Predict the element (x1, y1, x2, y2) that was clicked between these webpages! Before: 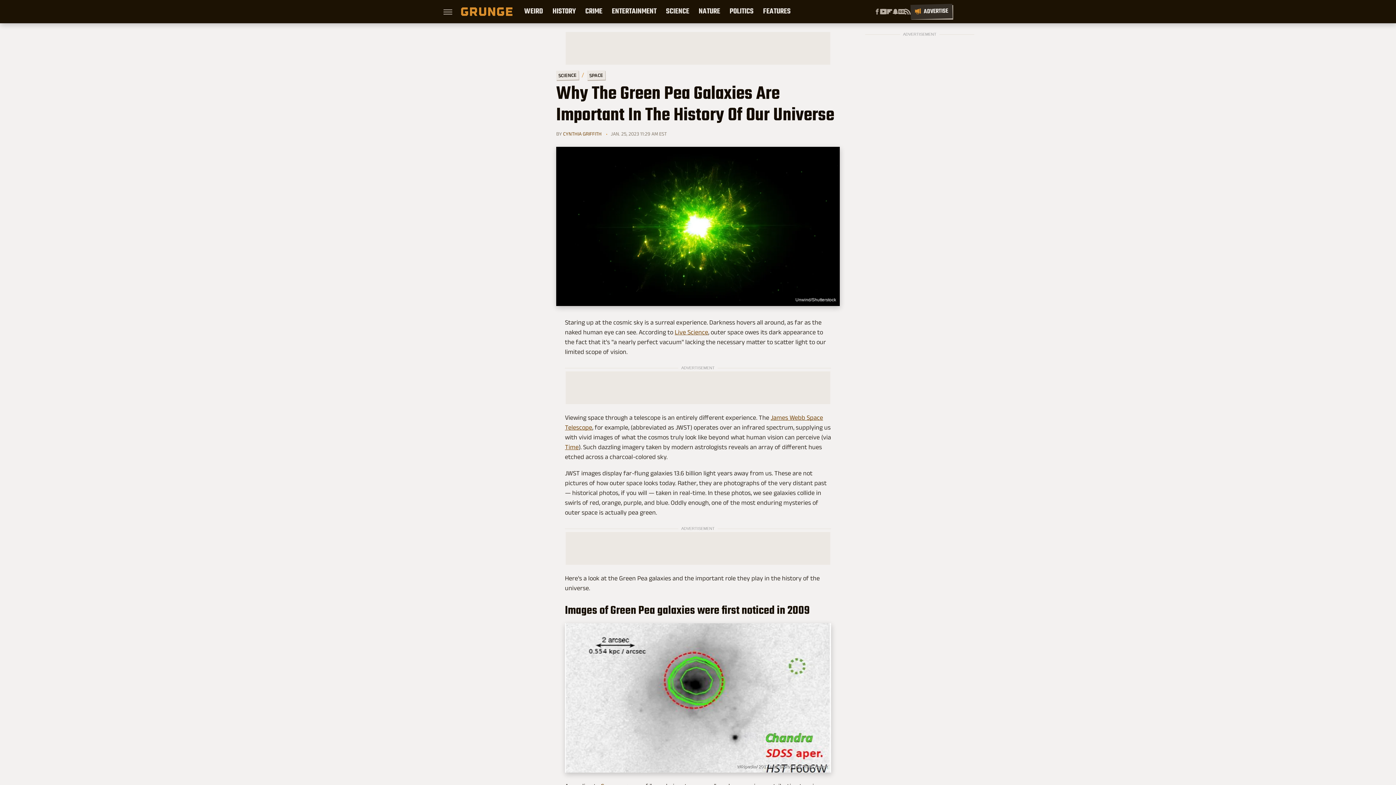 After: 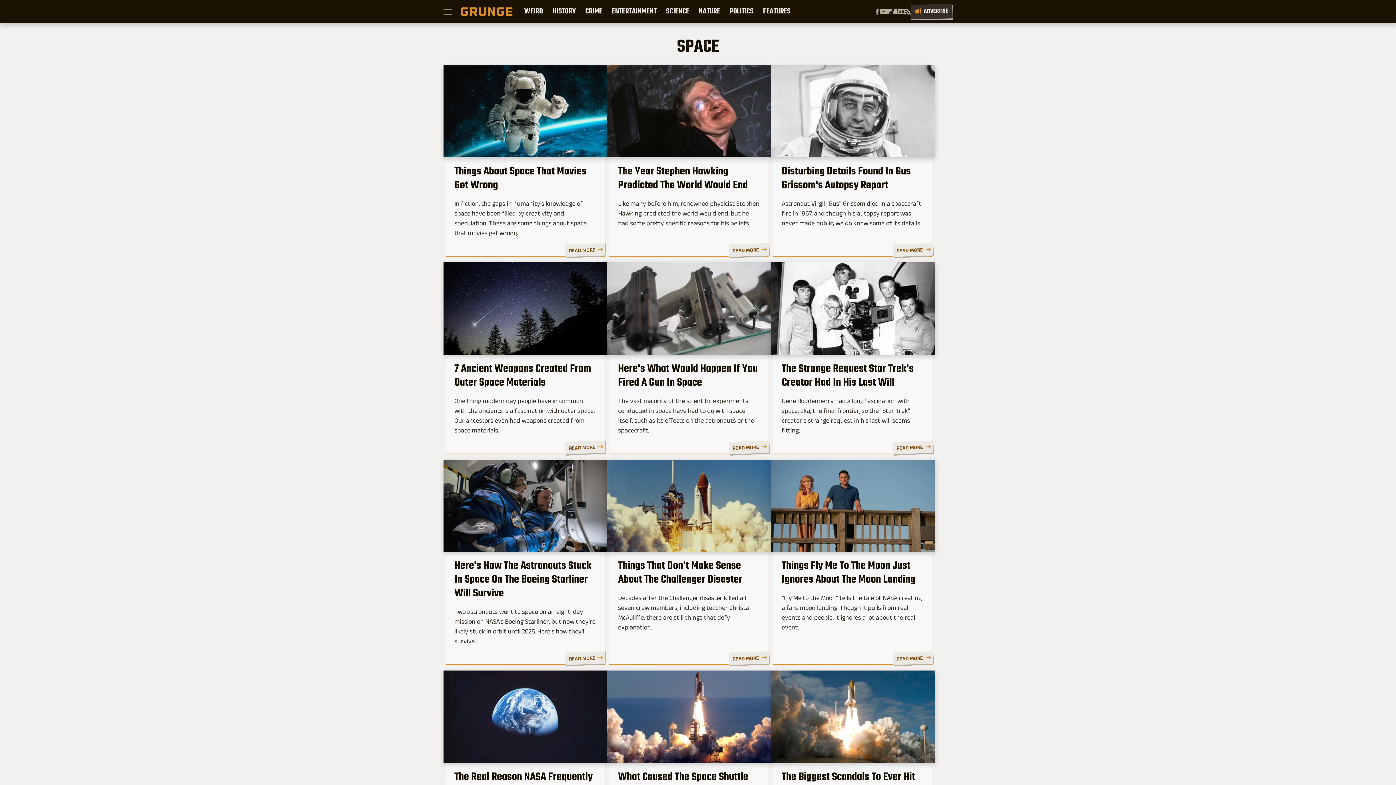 Action: bbox: (587, 70, 605, 80) label: SPACE